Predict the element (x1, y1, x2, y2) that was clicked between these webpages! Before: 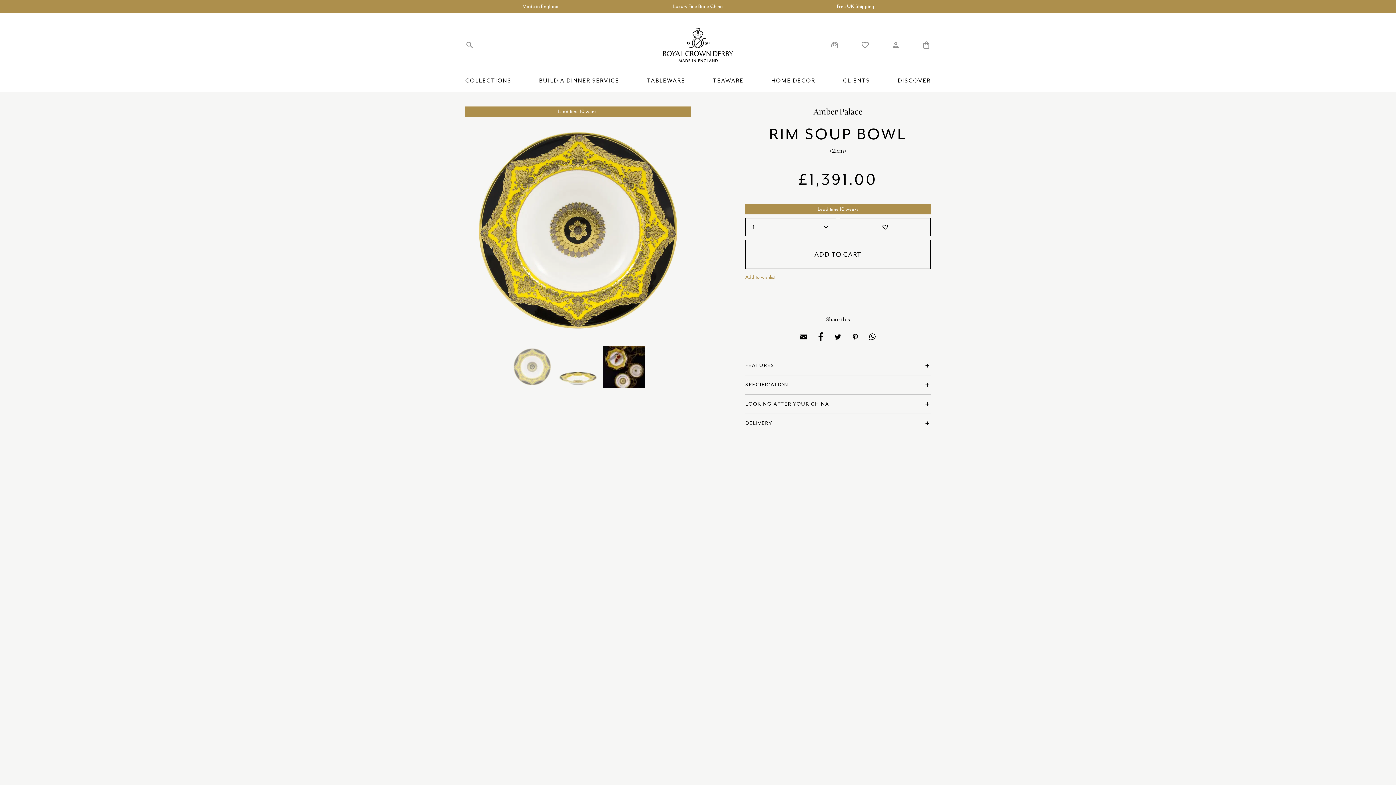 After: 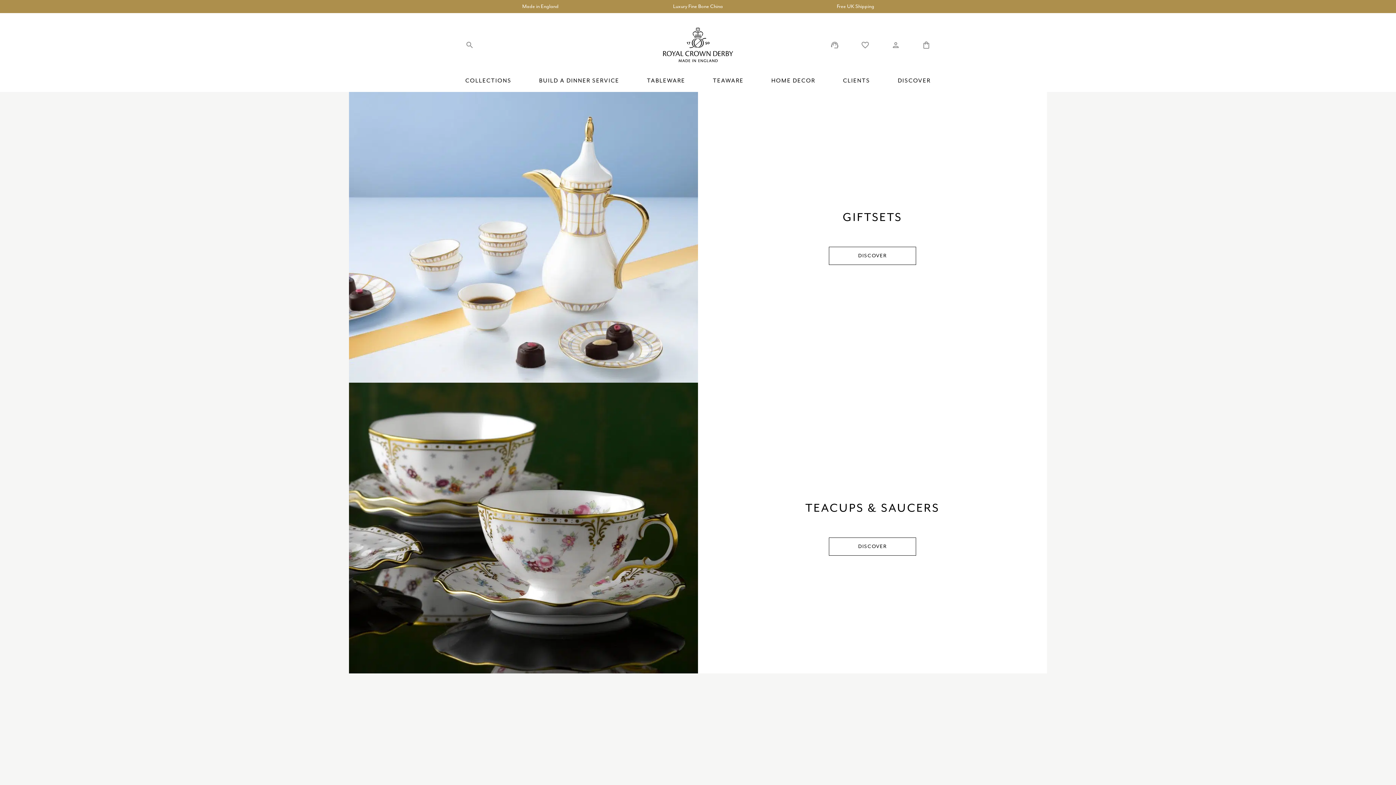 Action: bbox: (713, 76, 743, 92) label: TEAWARE